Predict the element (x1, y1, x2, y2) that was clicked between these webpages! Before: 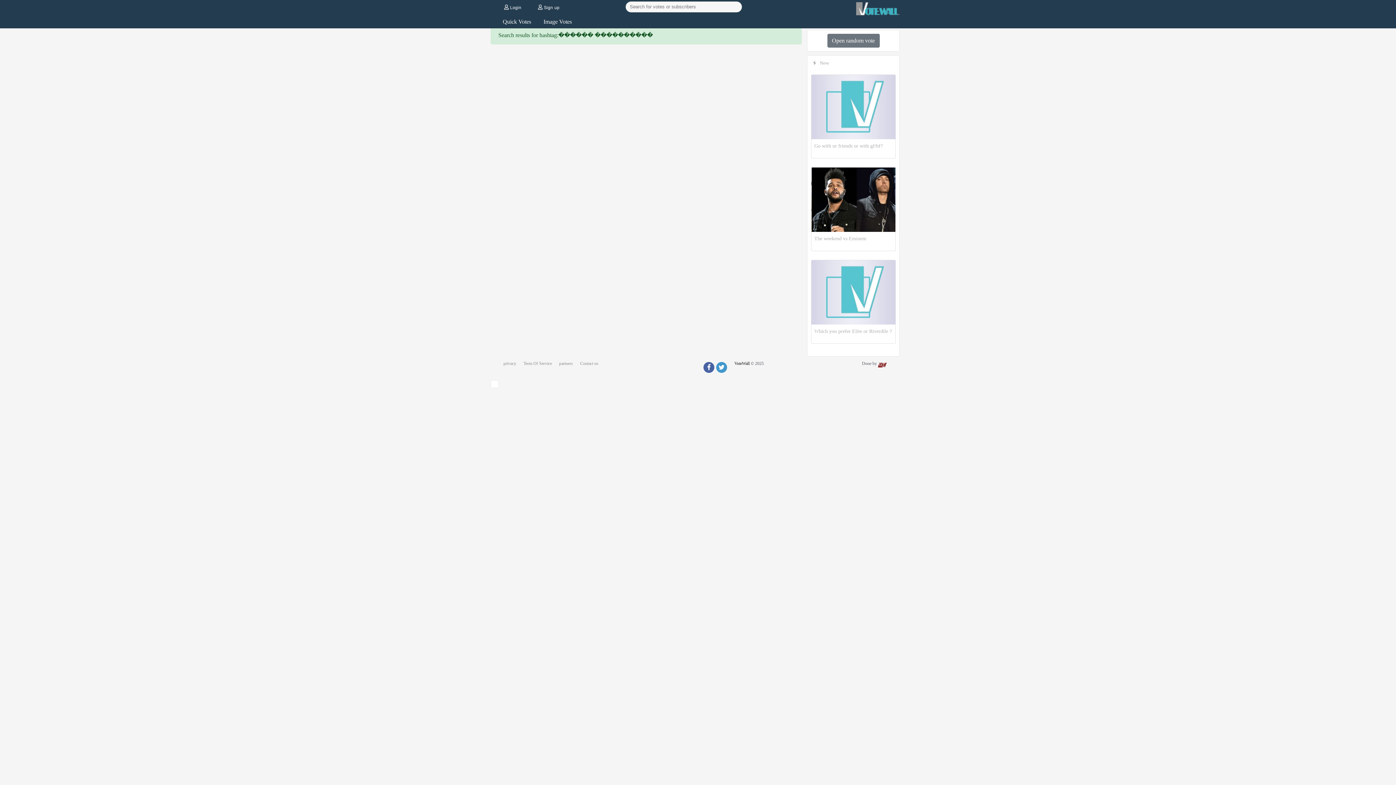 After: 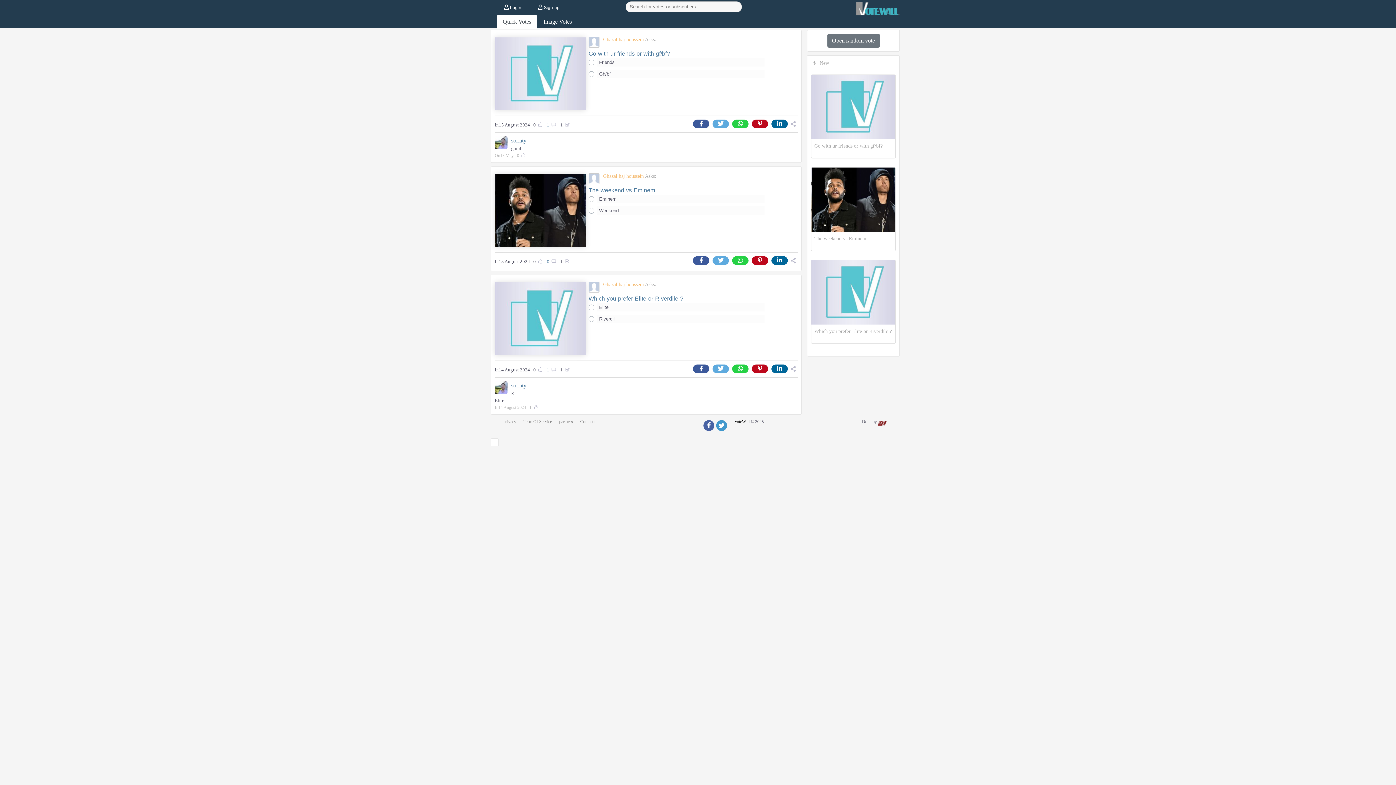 Action: label: Quick Votes bbox: (496, 14, 537, 28)